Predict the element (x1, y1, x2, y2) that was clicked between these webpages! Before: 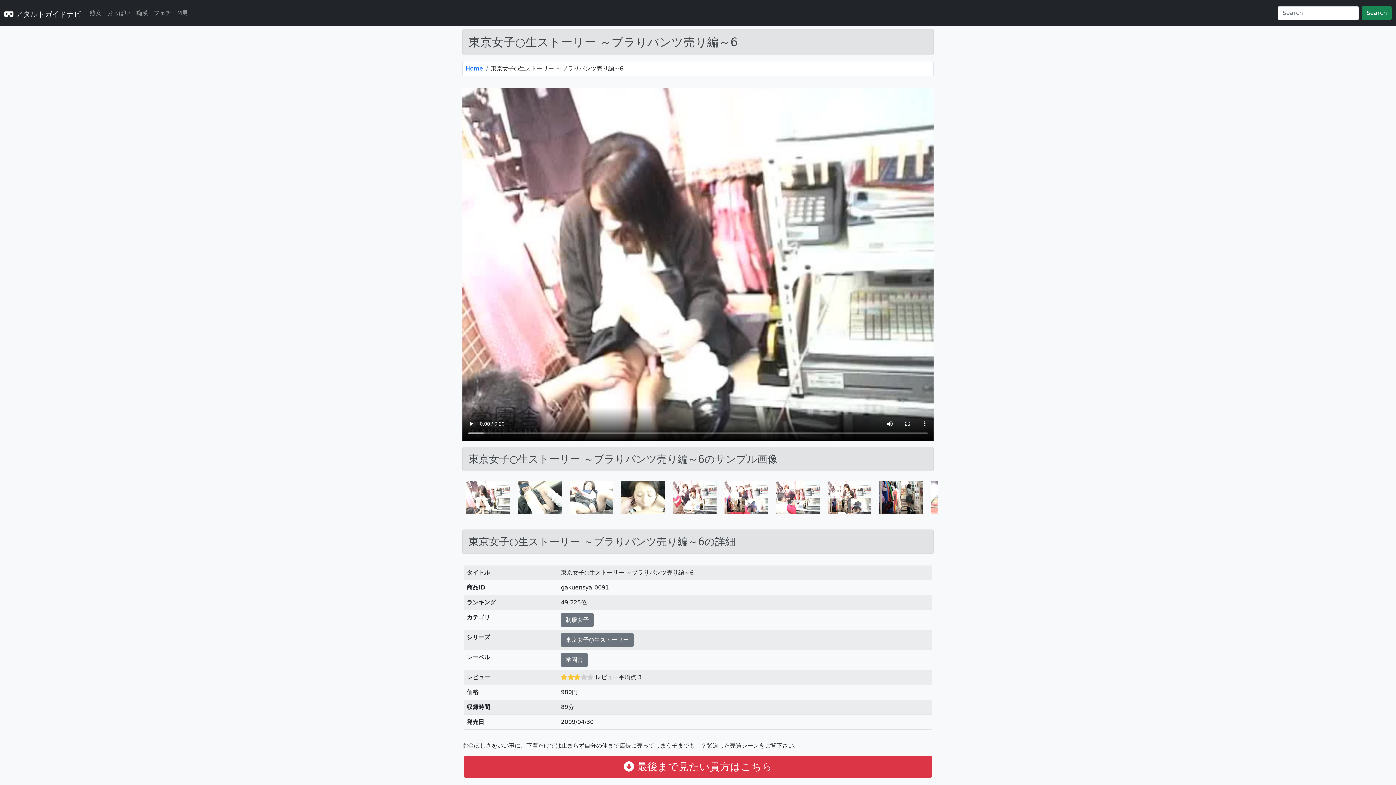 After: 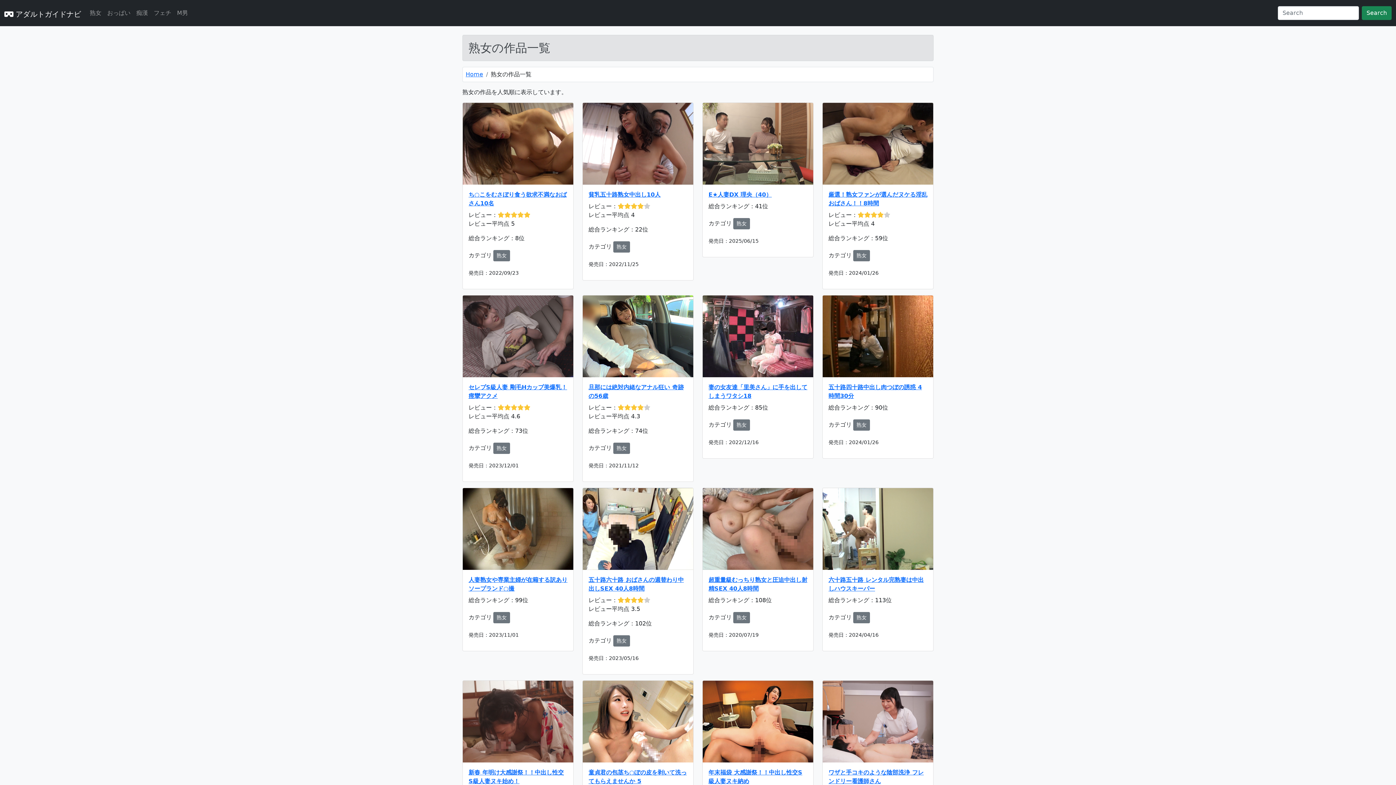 Action: bbox: (86, 5, 104, 20) label: 熟女